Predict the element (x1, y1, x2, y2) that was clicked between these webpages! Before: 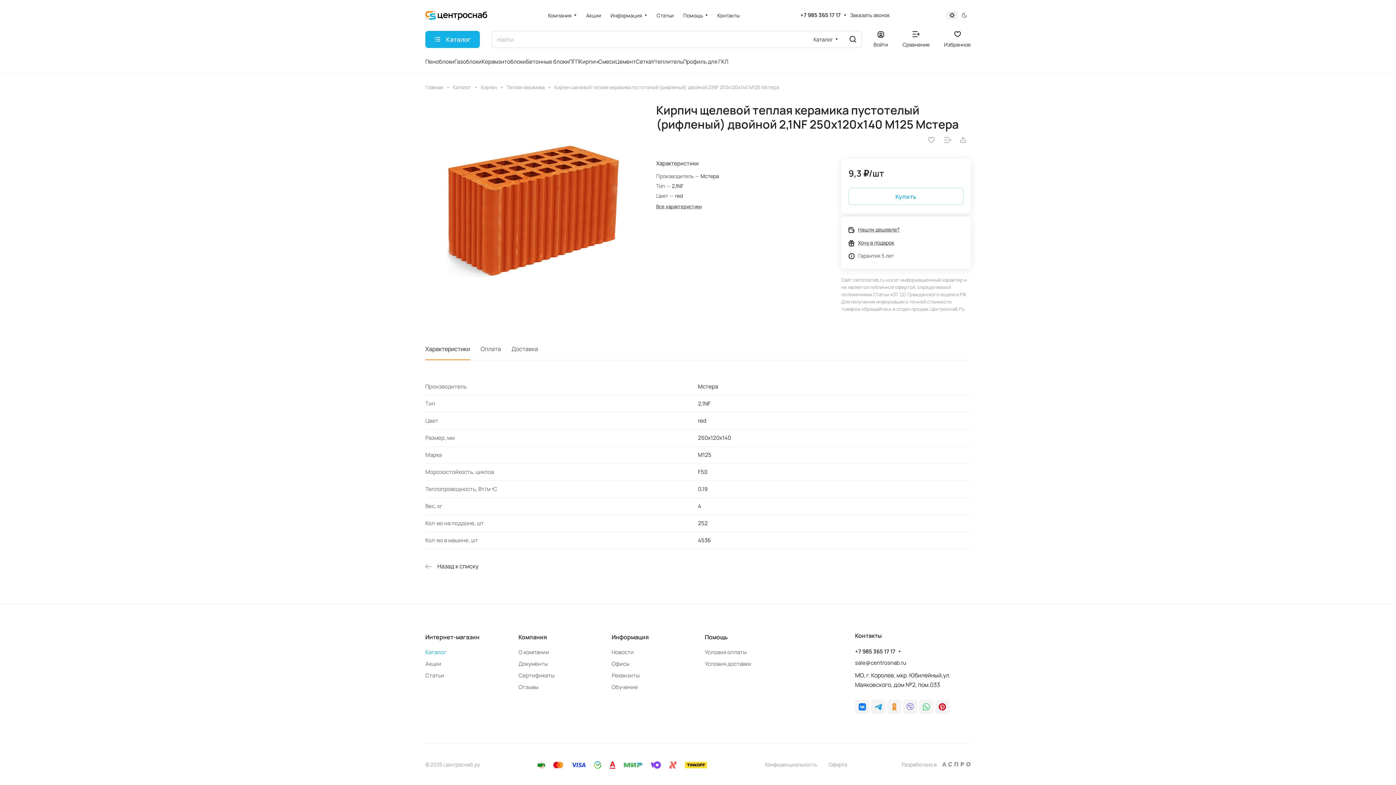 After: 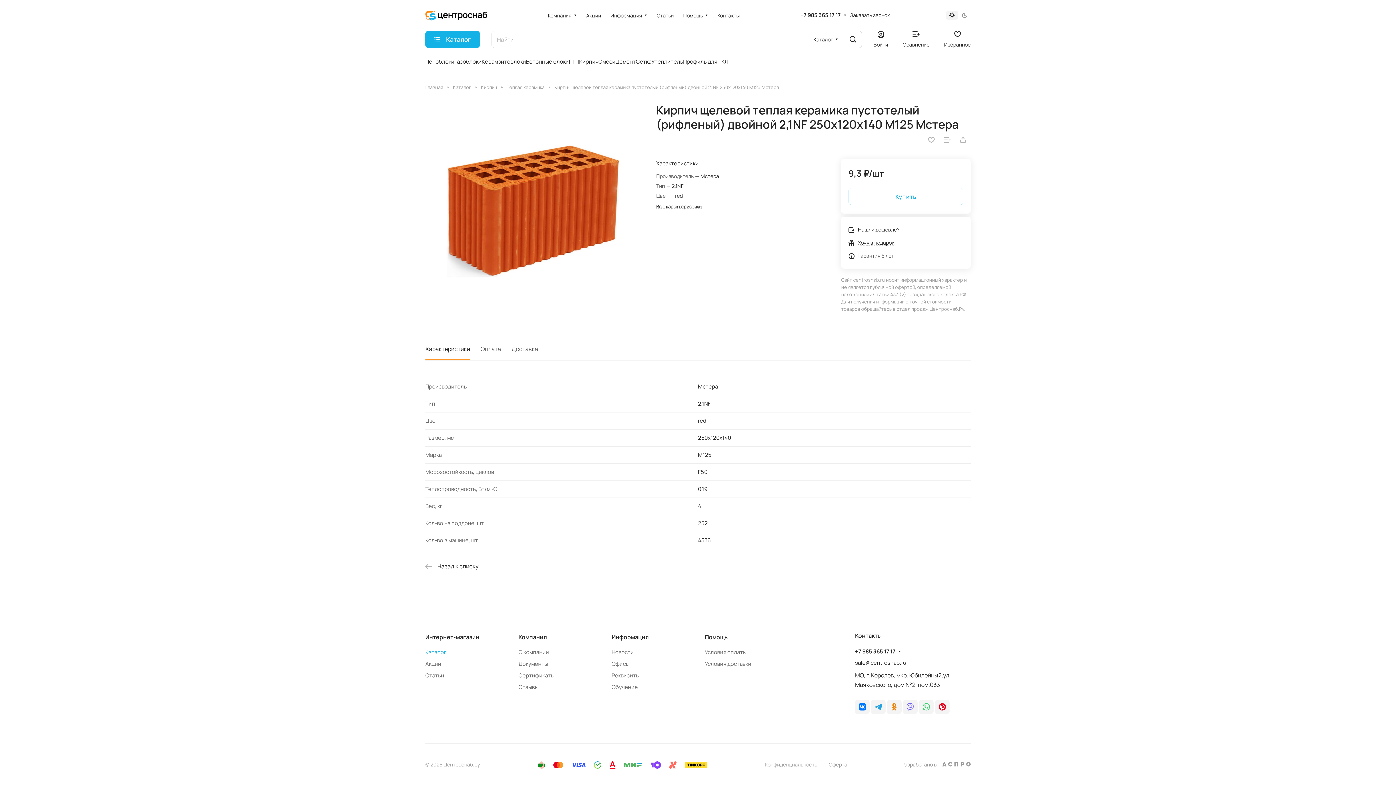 Action: bbox: (903, 700, 917, 714)